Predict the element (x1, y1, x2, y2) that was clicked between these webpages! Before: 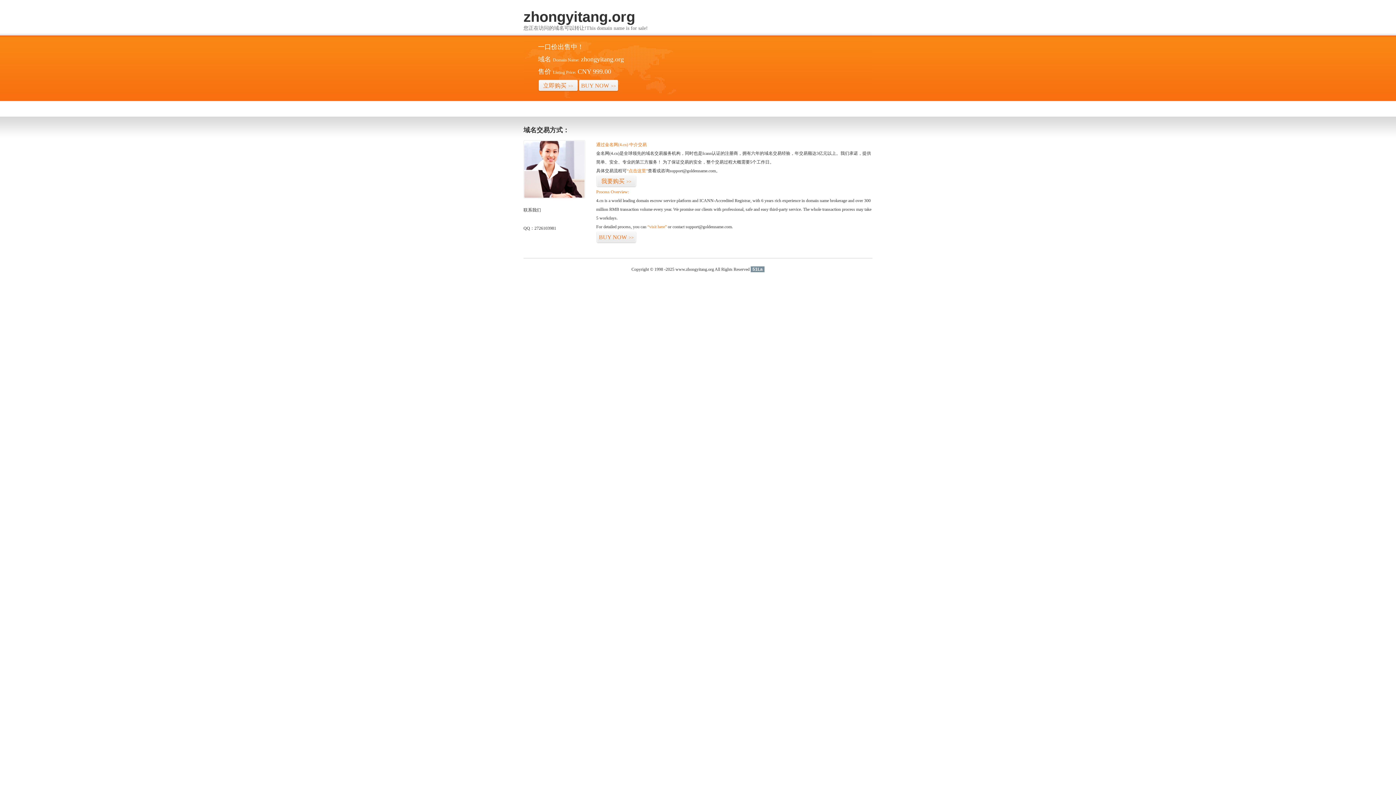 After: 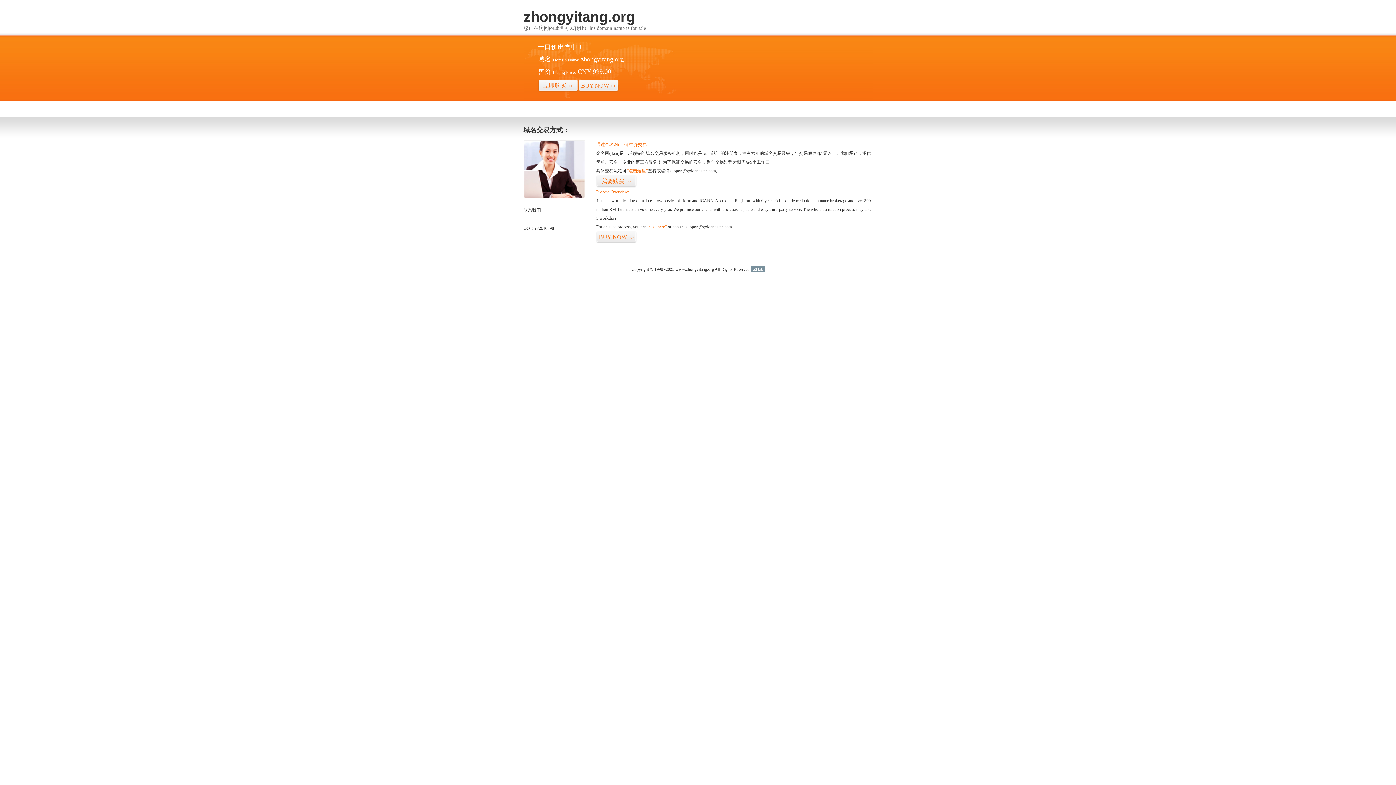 Action: label: 51La bbox: (750, 266, 764, 272)